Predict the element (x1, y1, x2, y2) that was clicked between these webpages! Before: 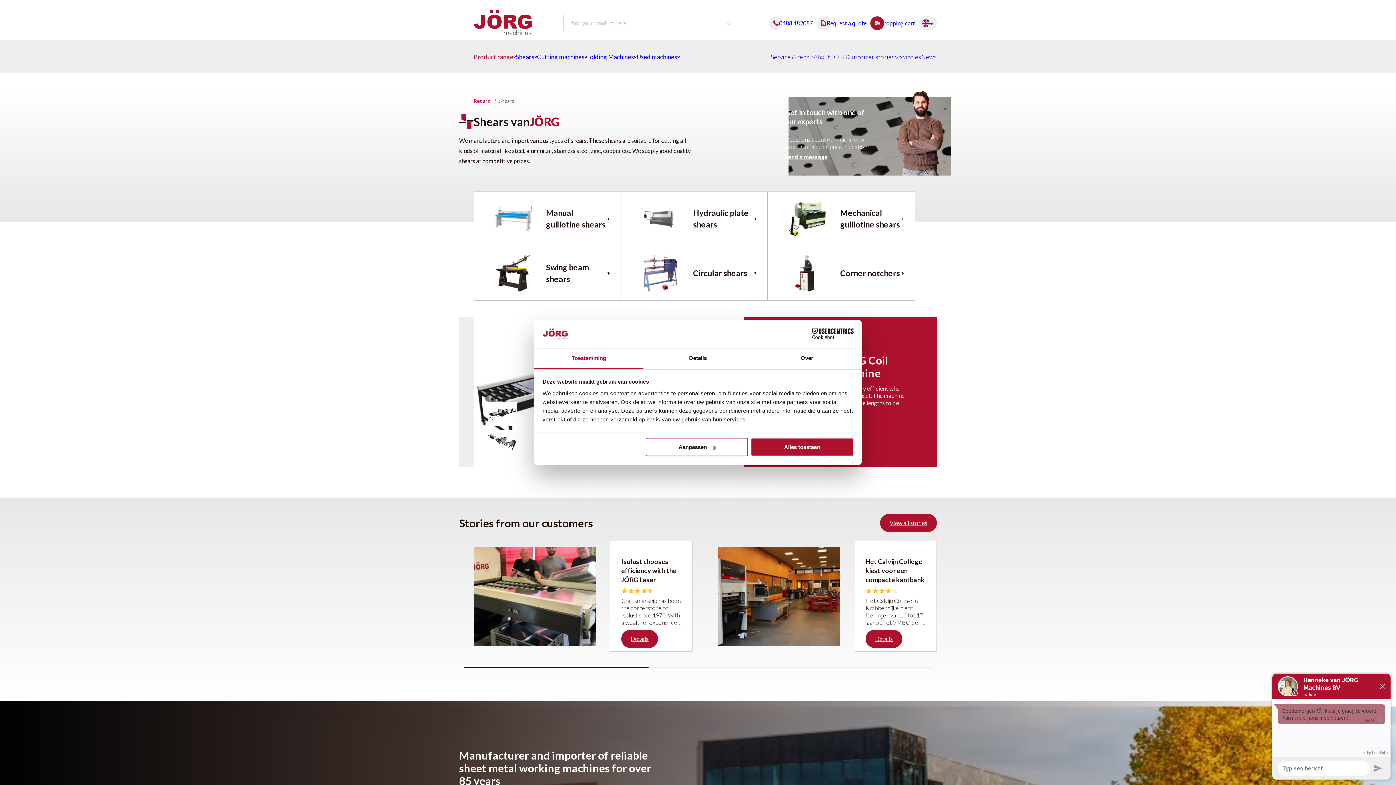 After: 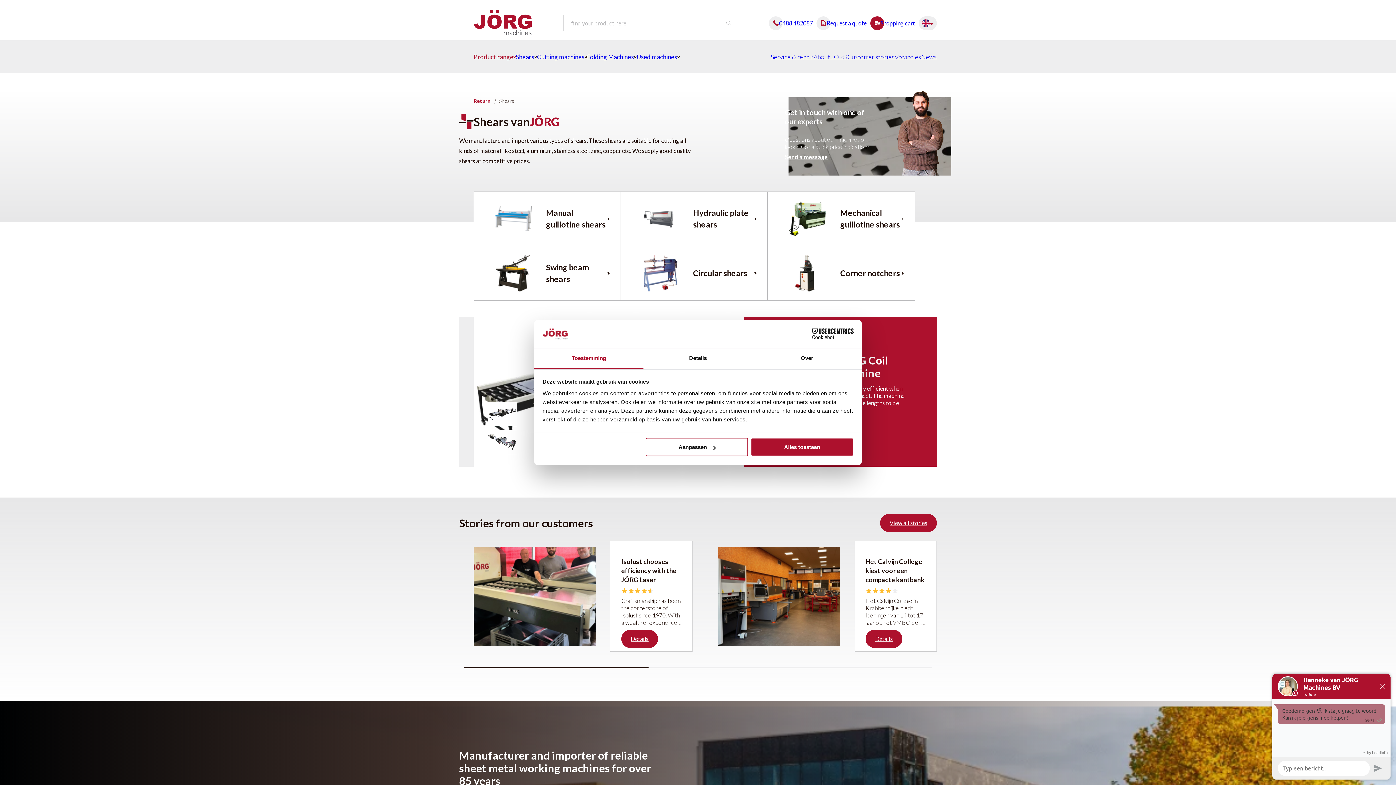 Action: bbox: (880, 514, 937, 532) label: View all stories